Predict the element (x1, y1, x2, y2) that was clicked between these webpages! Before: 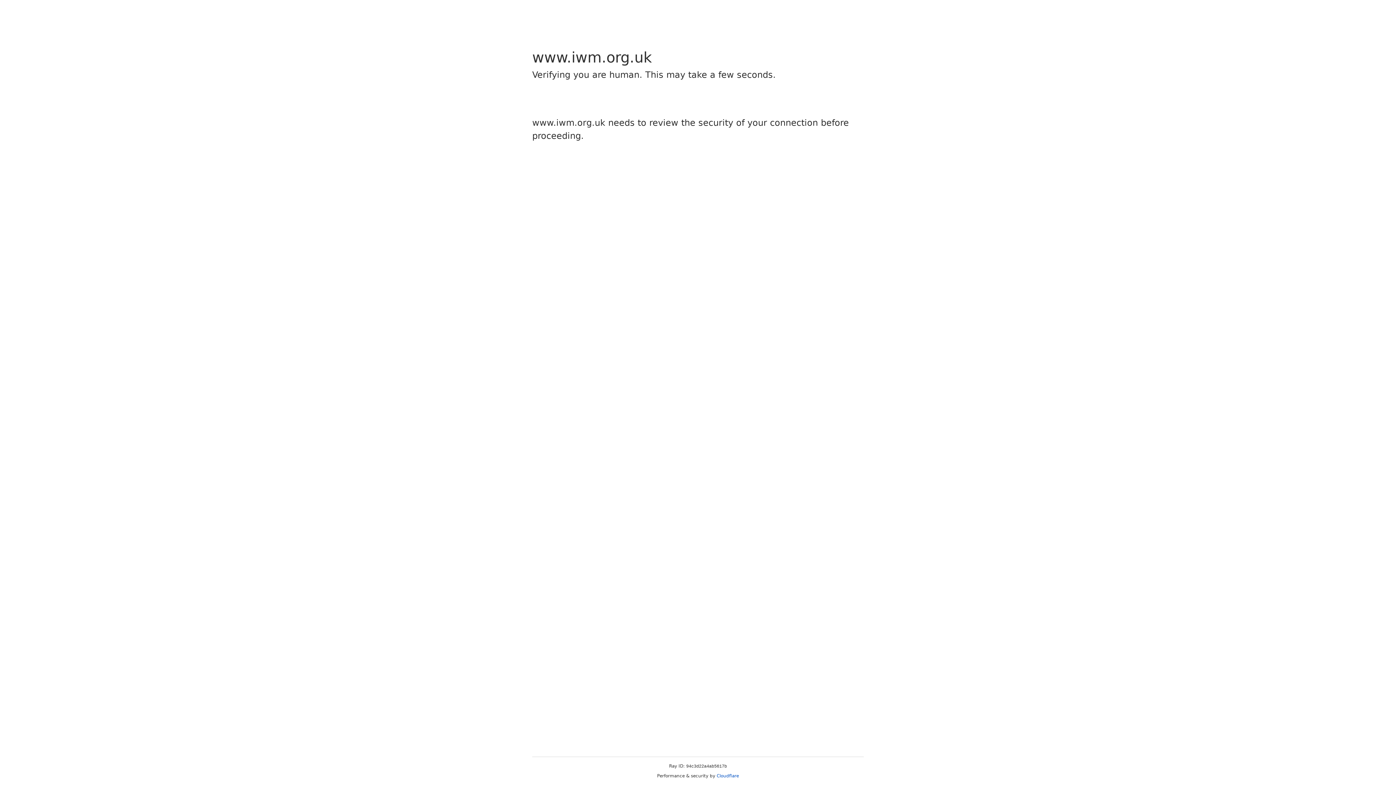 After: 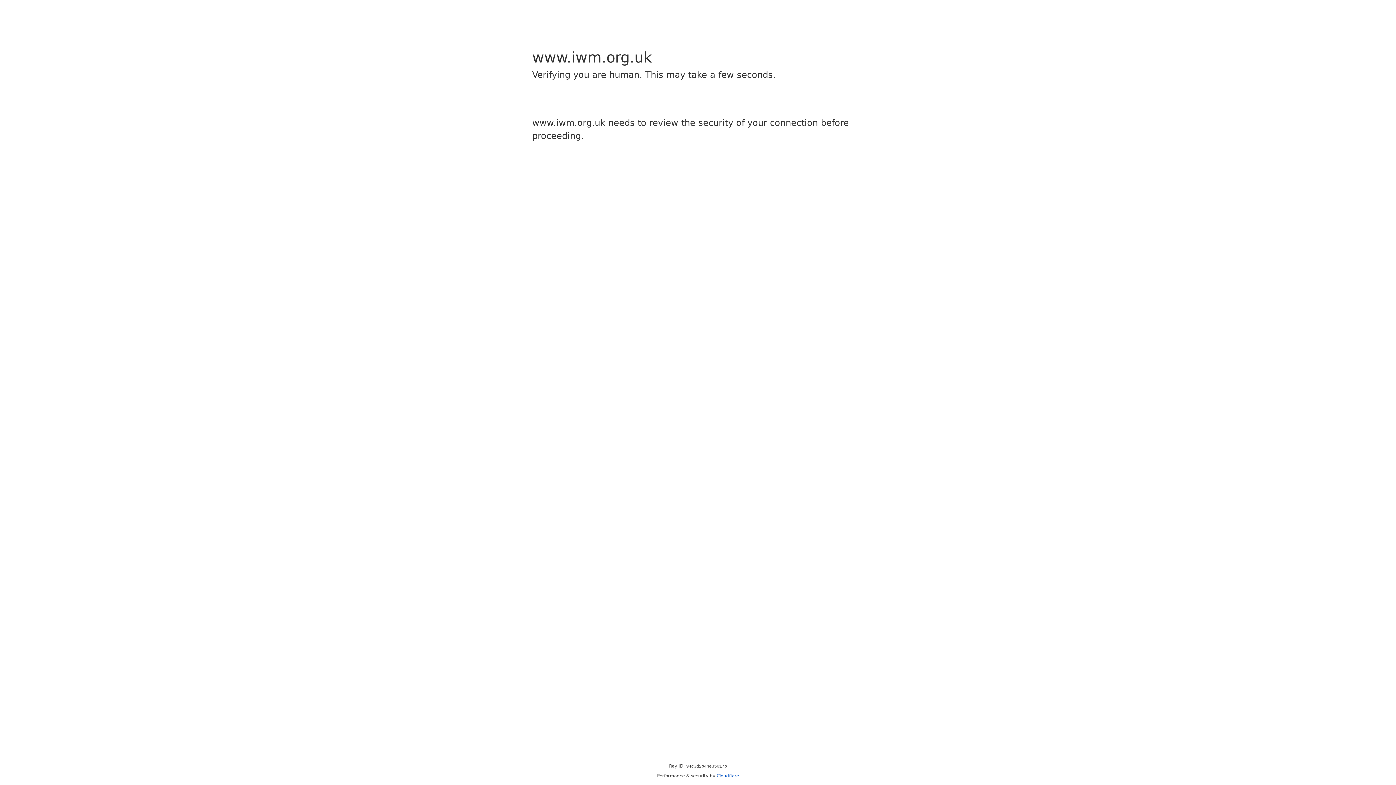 Action: bbox: (716, 773, 739, 778) label: Cloudflare